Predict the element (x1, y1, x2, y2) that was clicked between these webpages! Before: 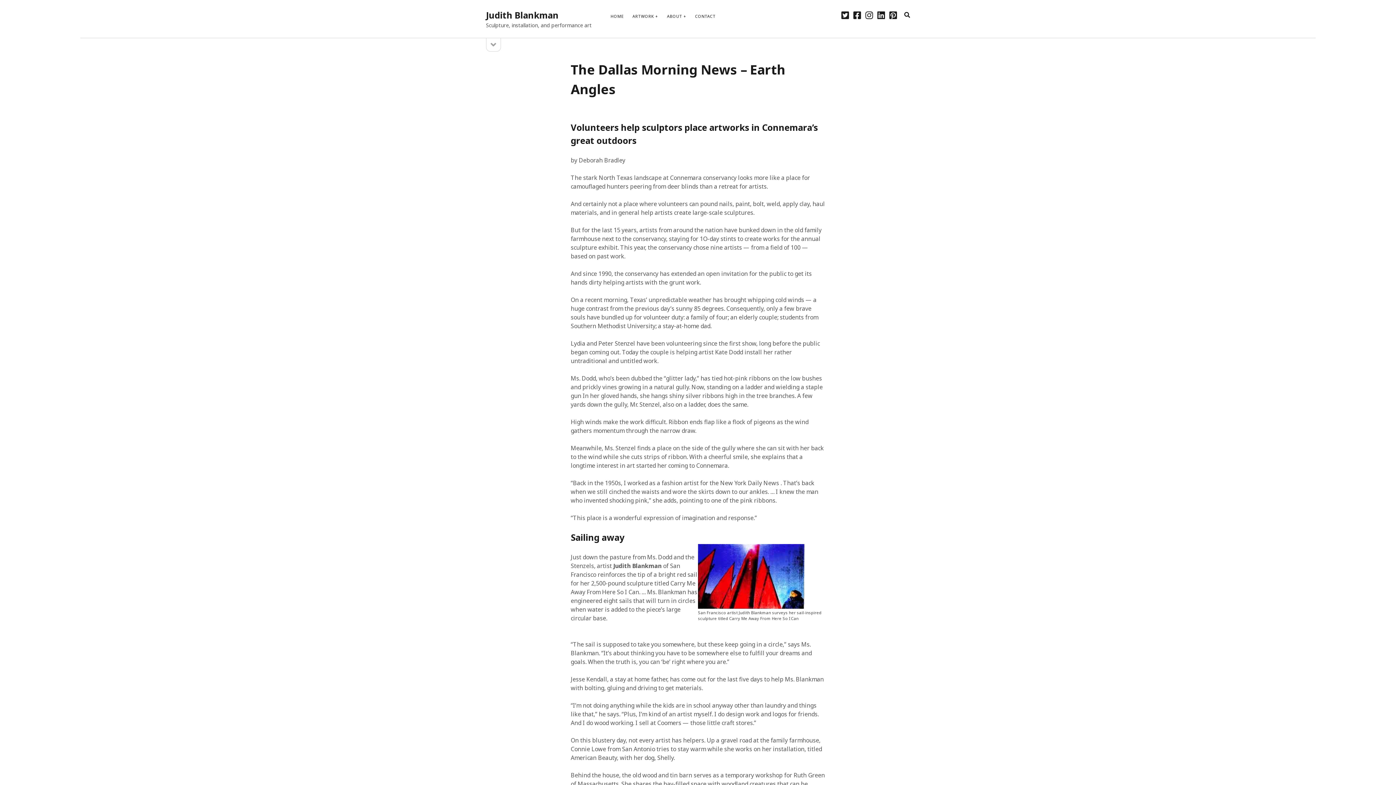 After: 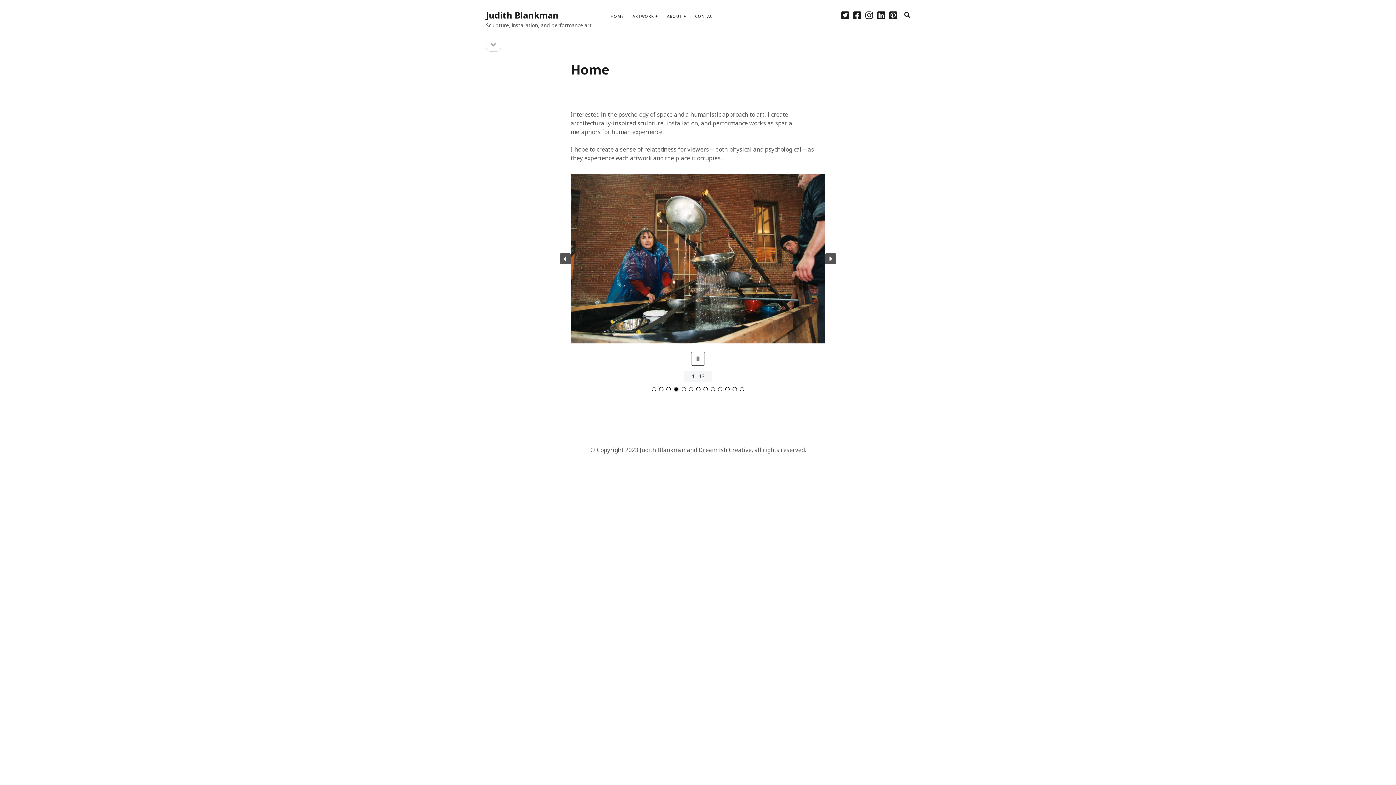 Action: label: Judith Blankman bbox: (486, 9, 558, 21)